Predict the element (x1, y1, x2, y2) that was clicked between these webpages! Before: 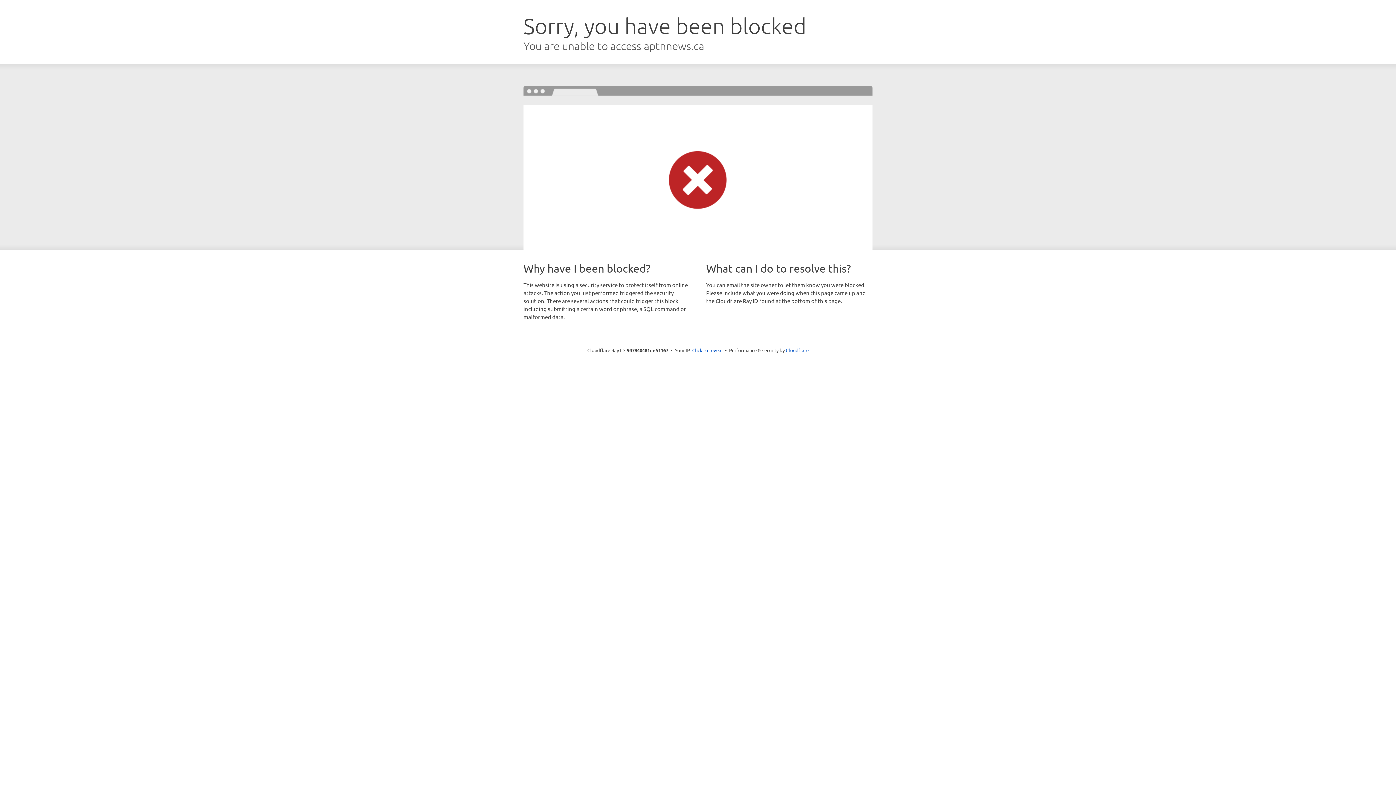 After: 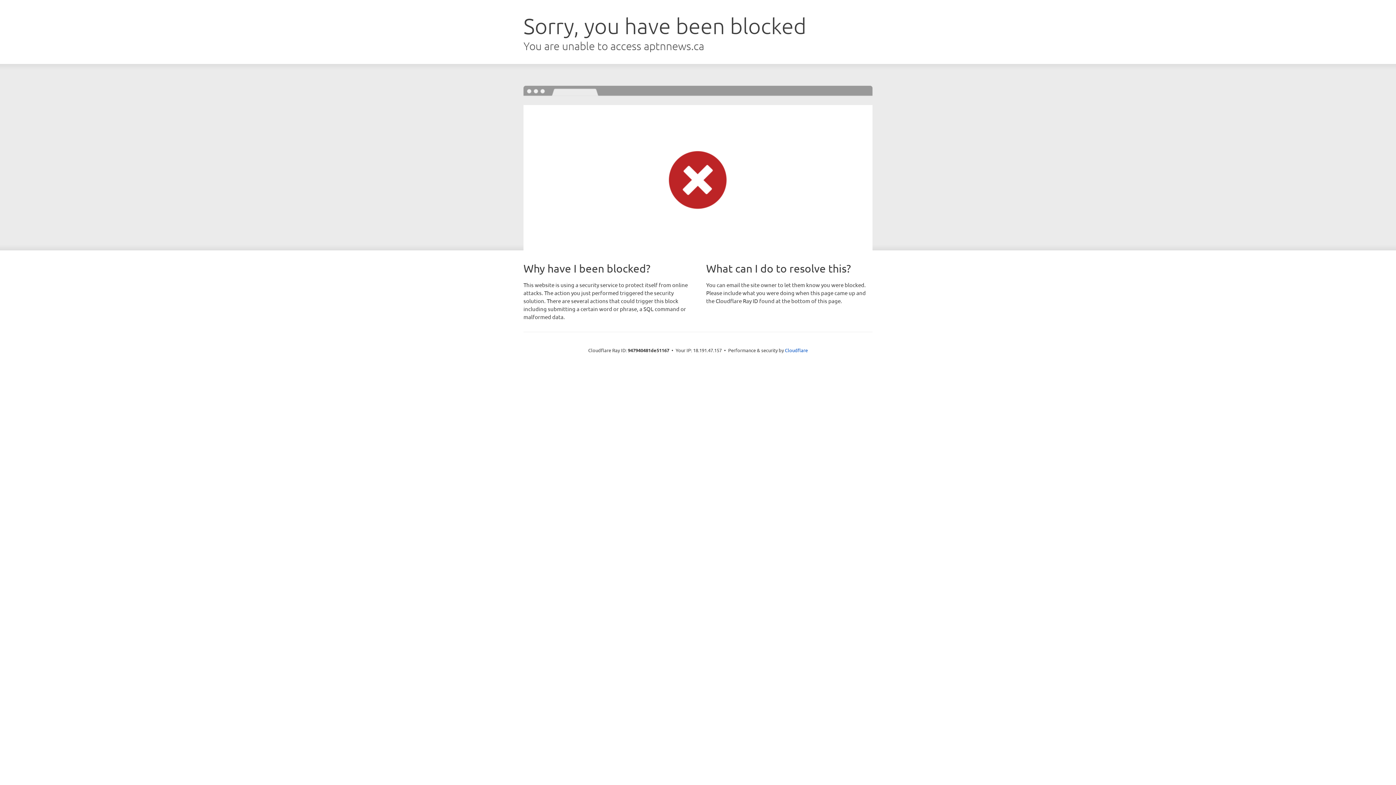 Action: bbox: (692, 346, 722, 353) label: Click to reveal